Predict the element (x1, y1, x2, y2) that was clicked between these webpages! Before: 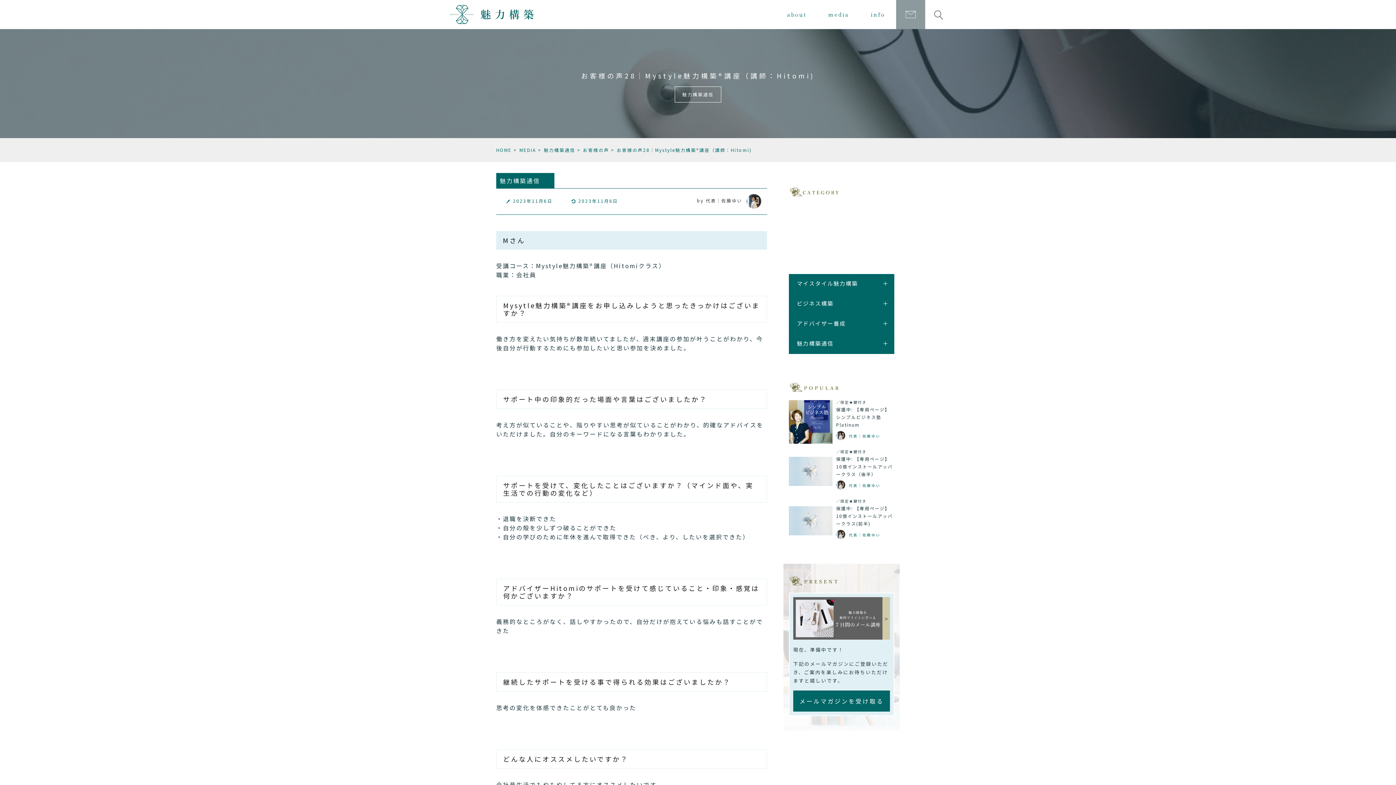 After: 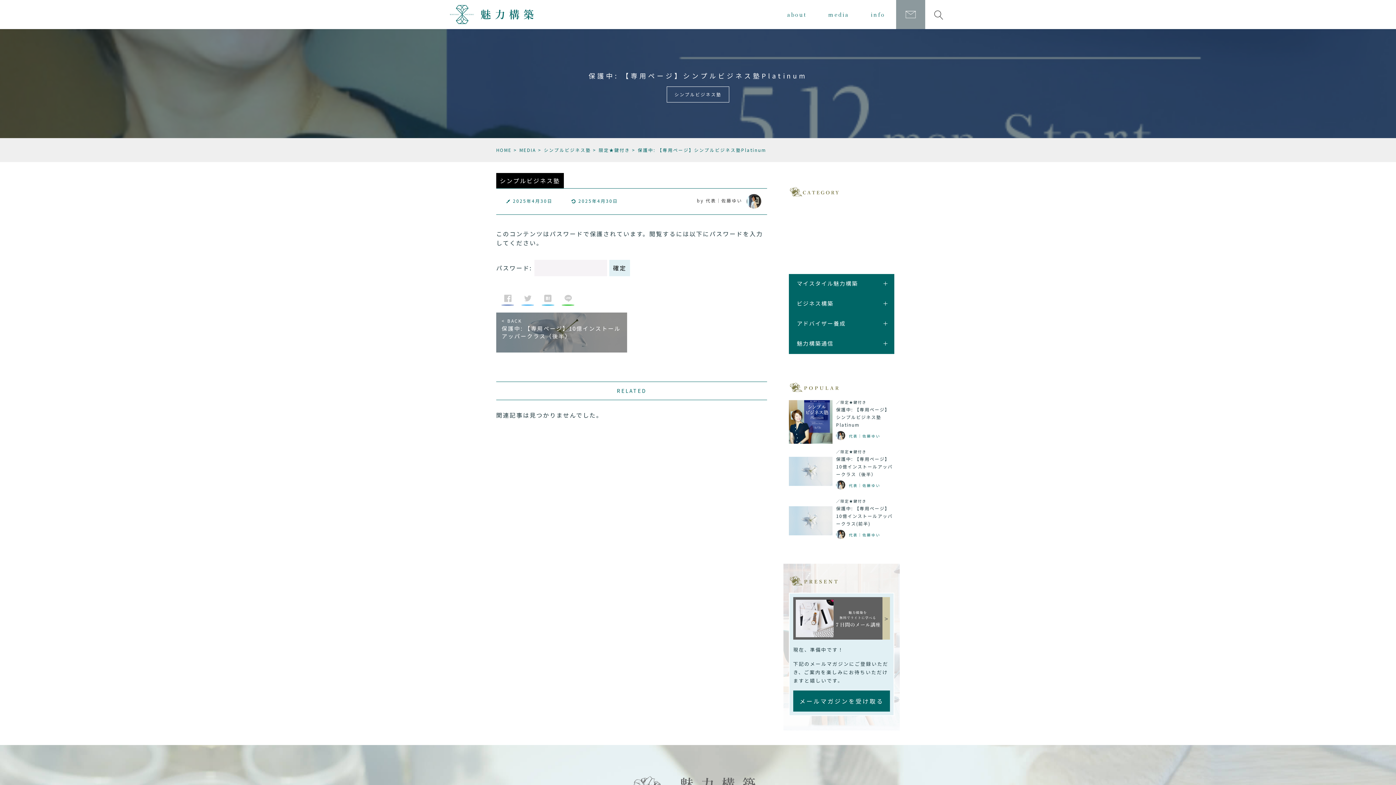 Action: label: 保護中: 【専用ページ】シンプルビジネス塾Platinum bbox: (836, 405, 894, 428)